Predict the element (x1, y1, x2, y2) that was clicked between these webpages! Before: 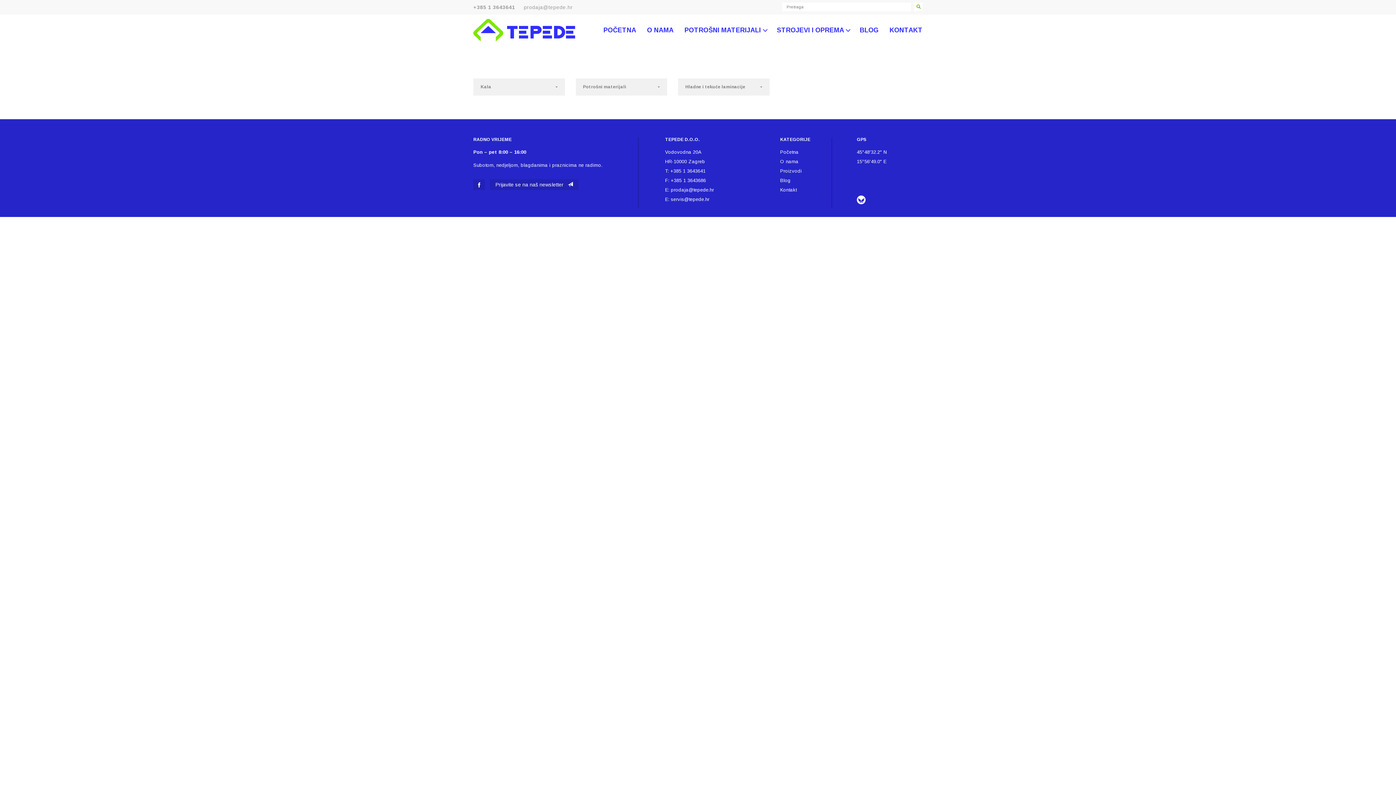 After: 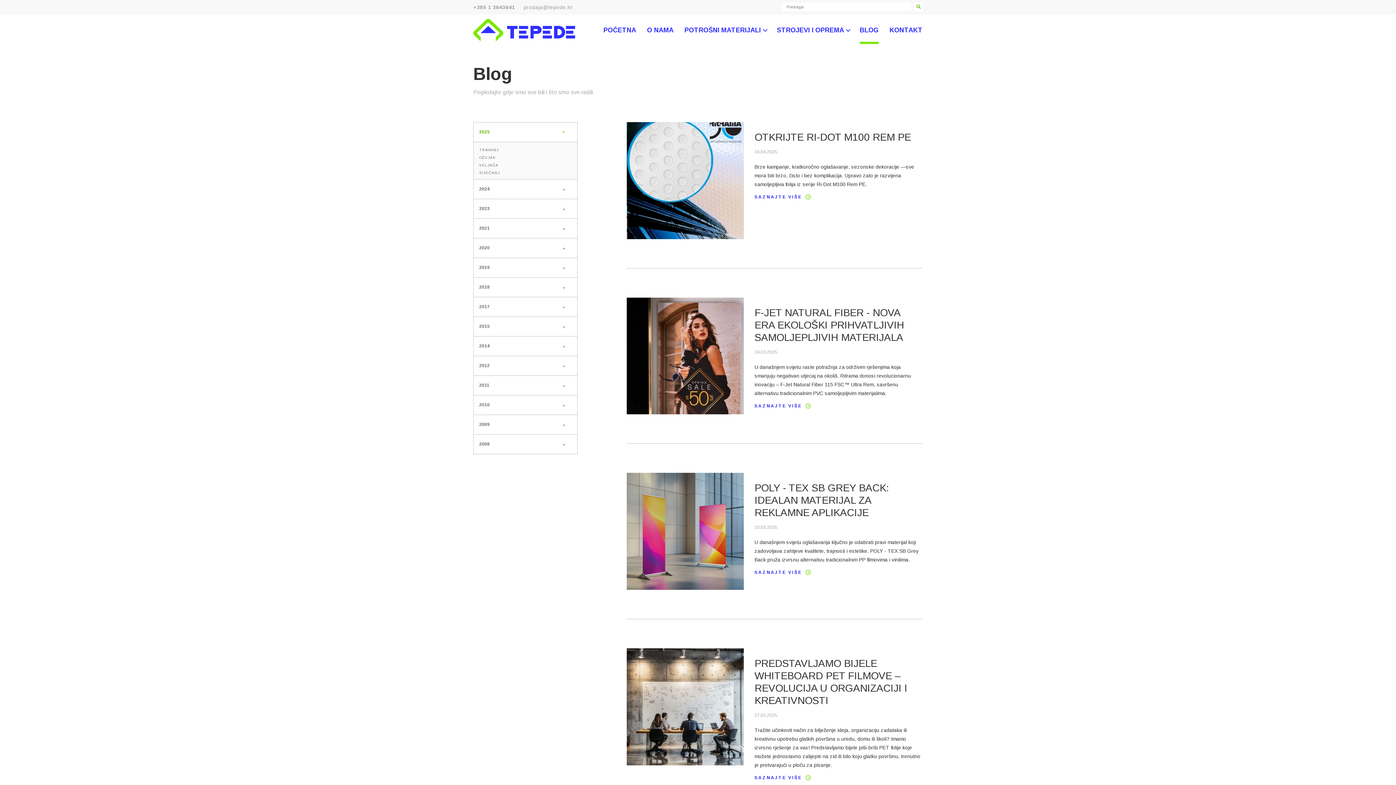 Action: label: BLOG bbox: (860, 21, 878, 44)